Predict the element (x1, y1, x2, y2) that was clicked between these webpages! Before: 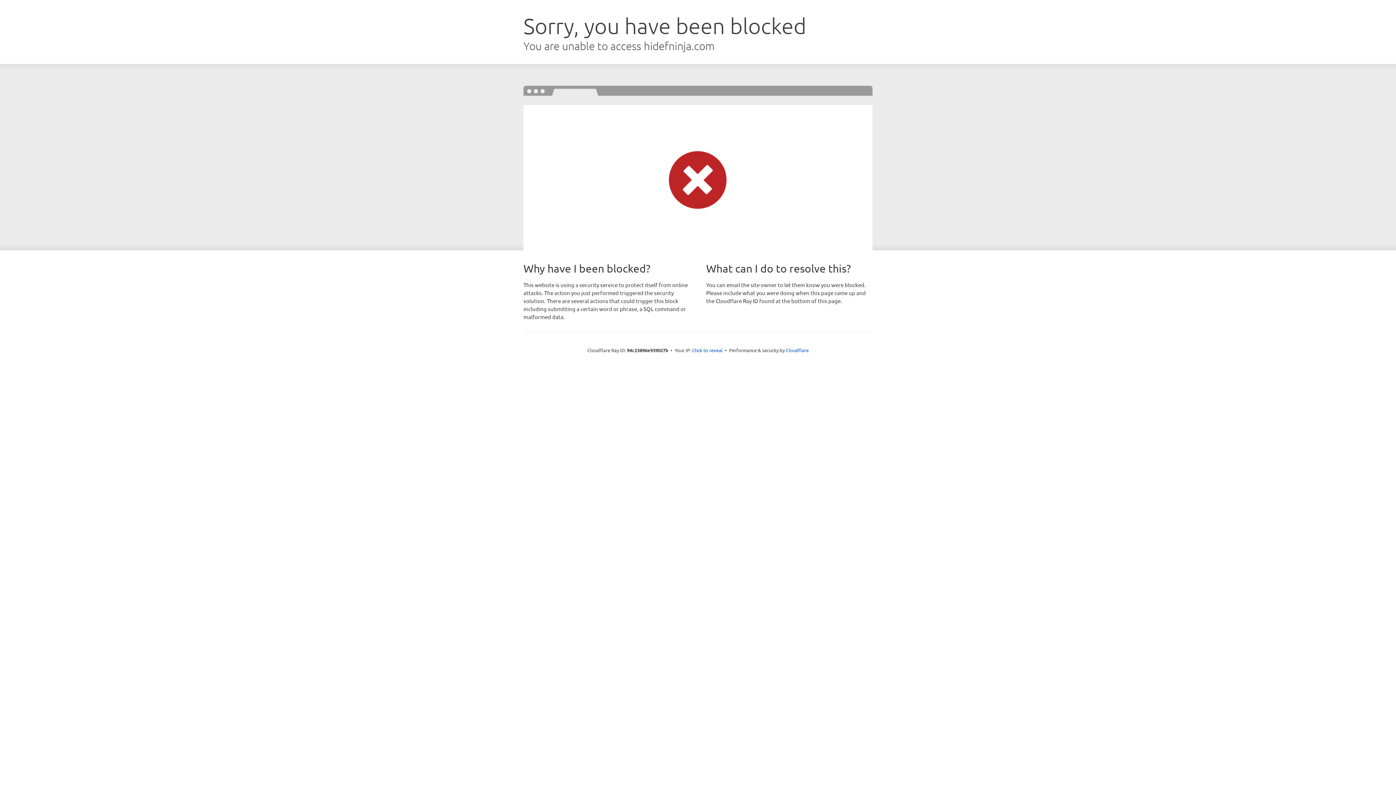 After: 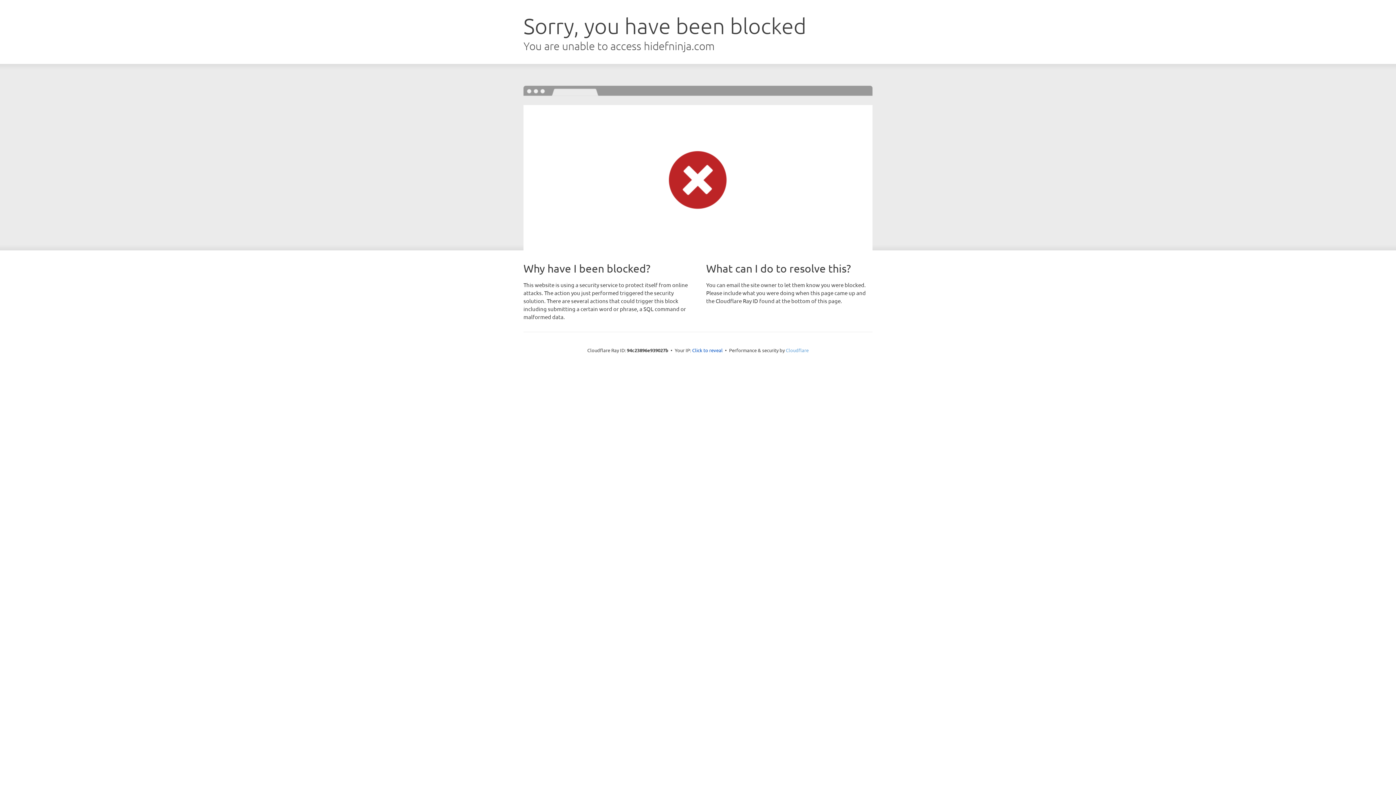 Action: bbox: (786, 347, 808, 353) label: Cloudflare